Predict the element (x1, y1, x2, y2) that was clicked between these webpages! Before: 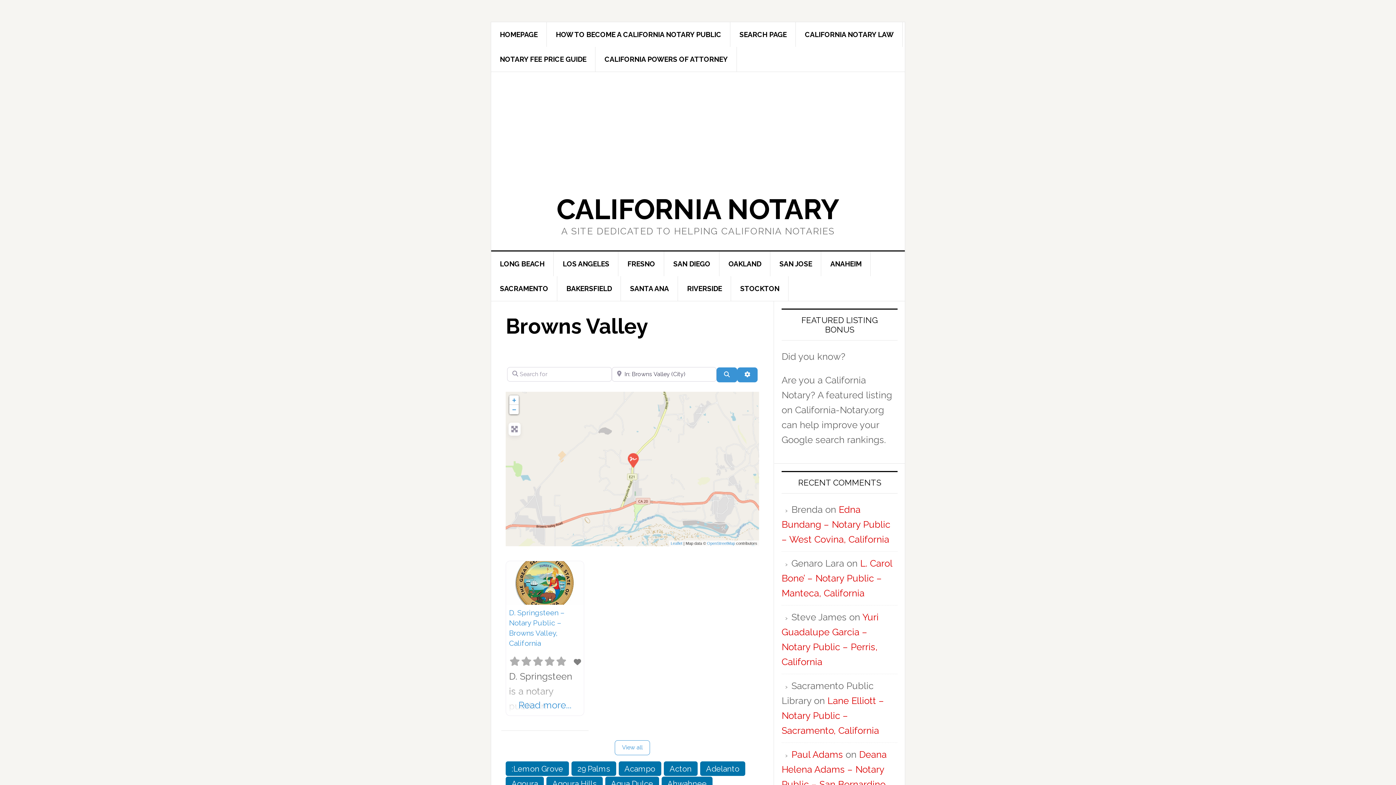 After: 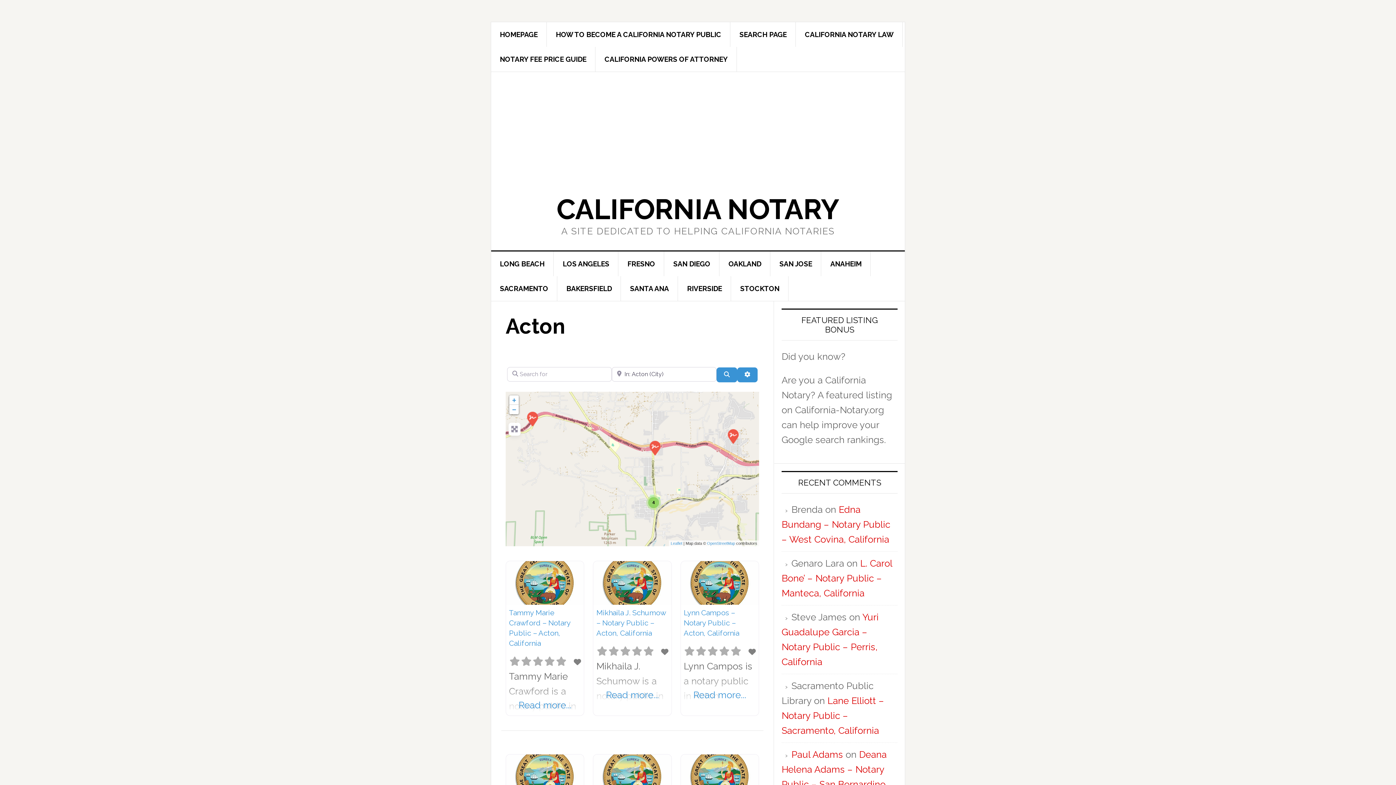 Action: label: Acton bbox: (663, 761, 697, 776)